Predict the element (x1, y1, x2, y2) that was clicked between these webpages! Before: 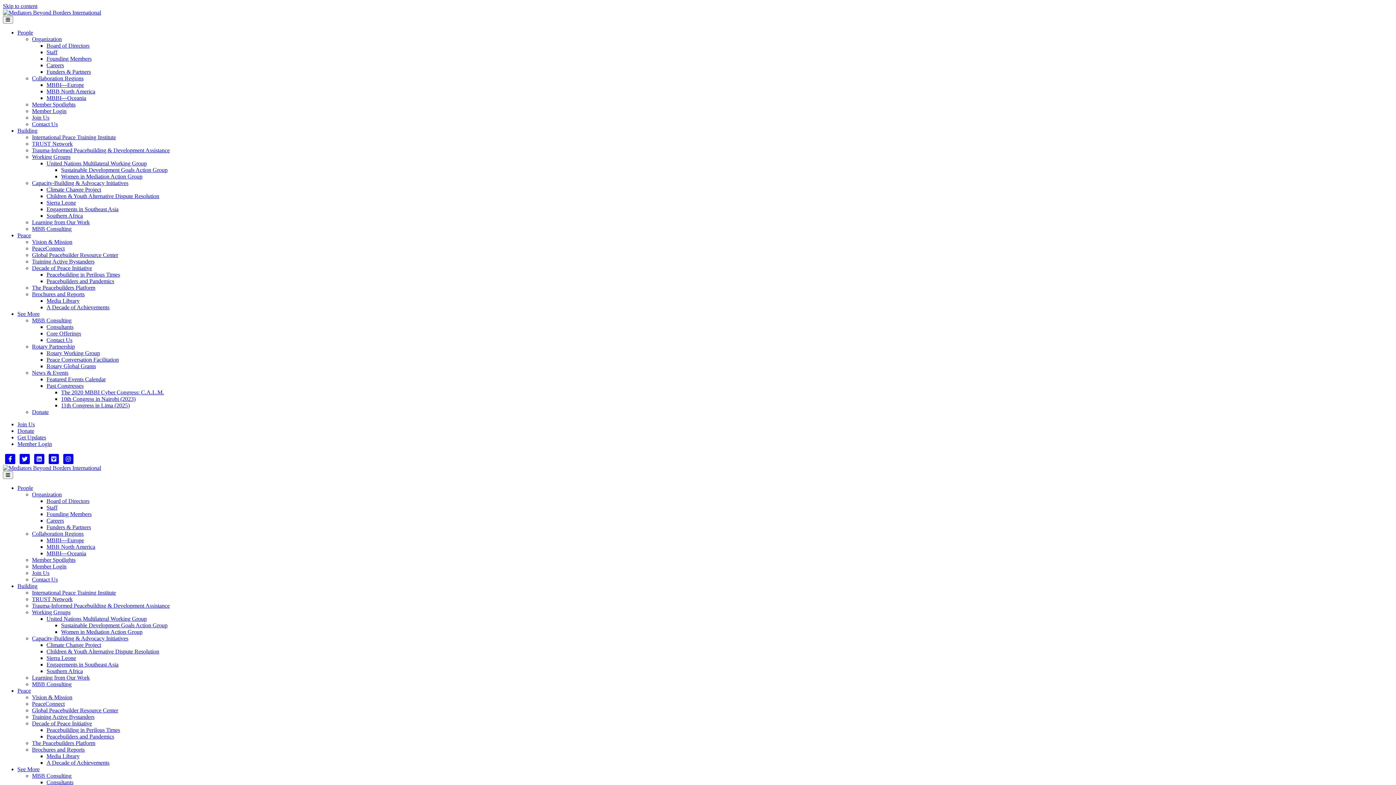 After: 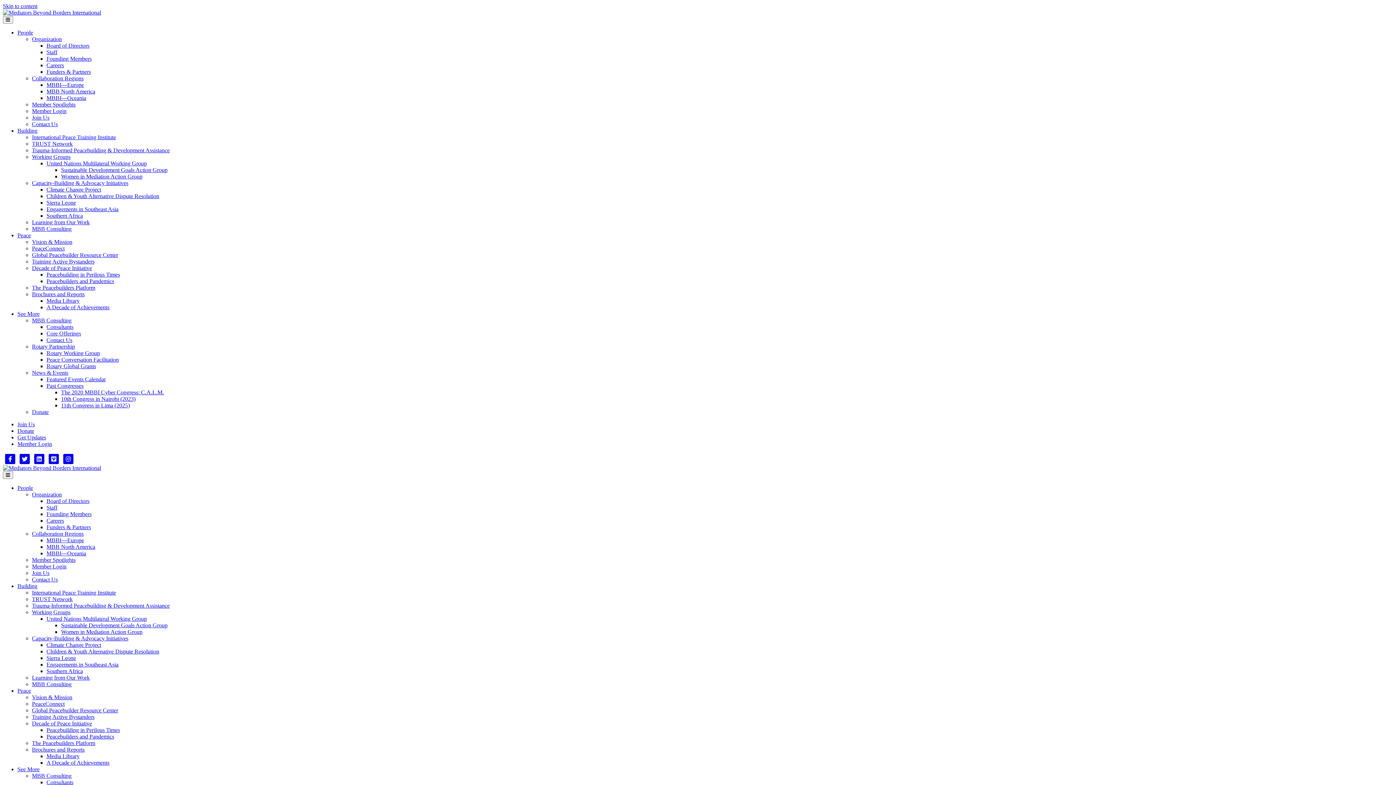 Action: bbox: (32, 238, 72, 245) label: Vision & Mission